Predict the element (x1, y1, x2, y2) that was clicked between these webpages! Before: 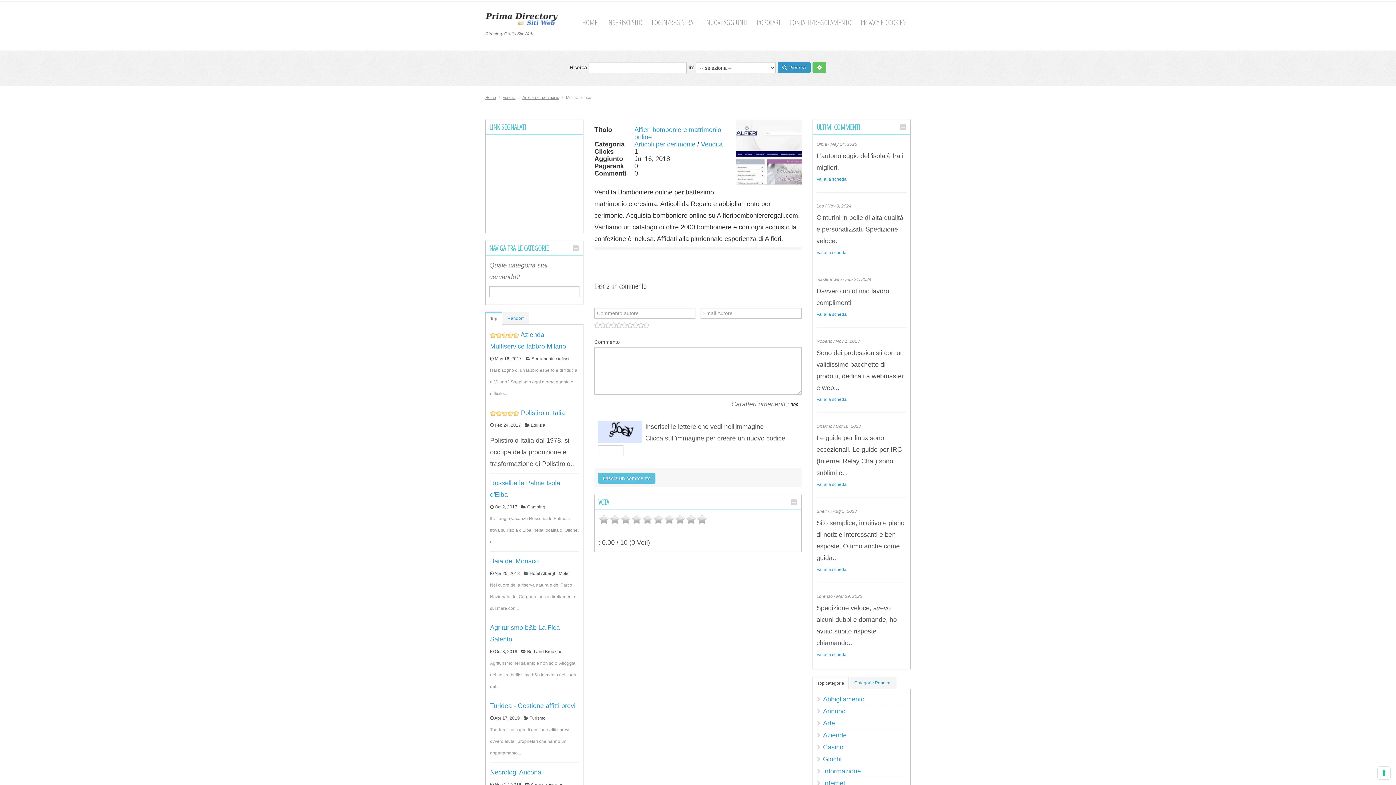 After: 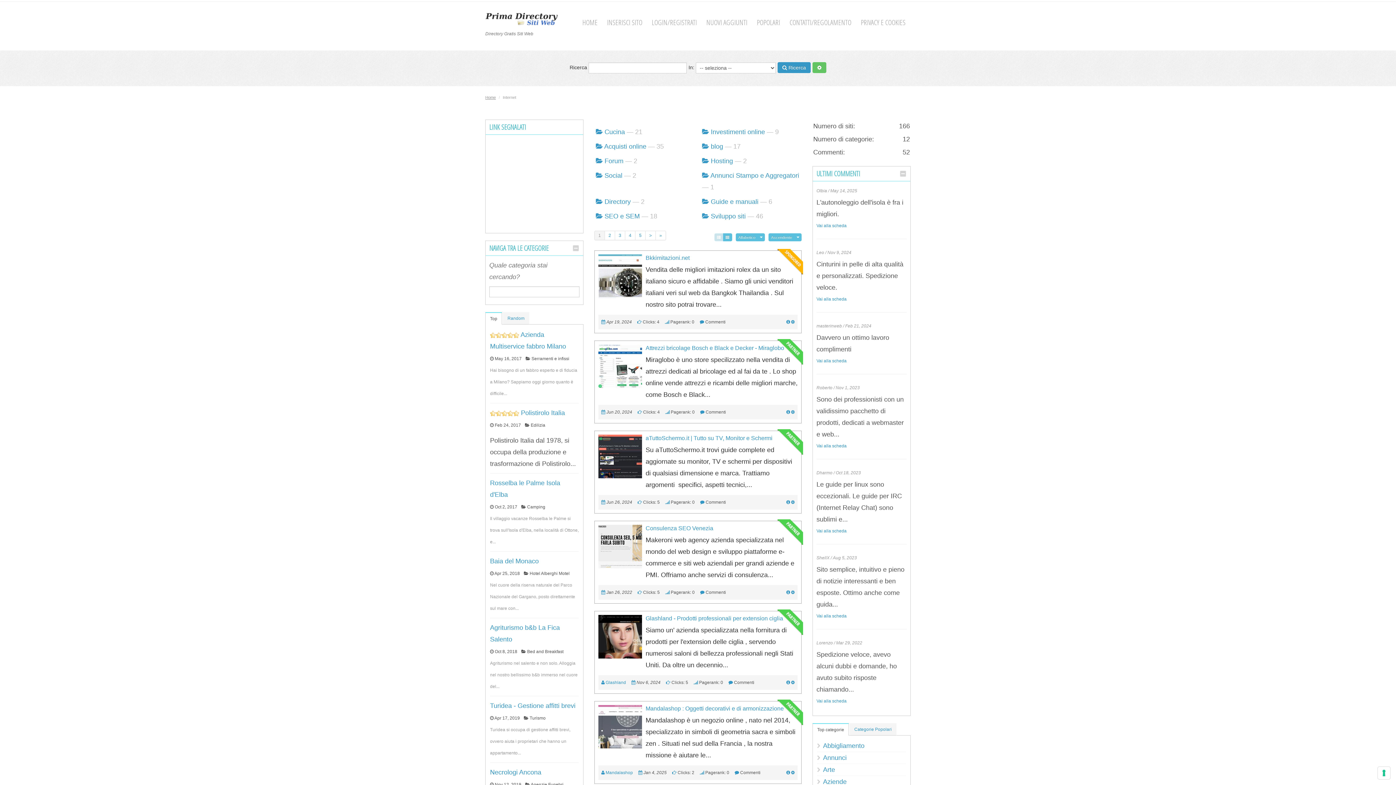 Action: bbox: (817, 780, 906, 787) label: Internet